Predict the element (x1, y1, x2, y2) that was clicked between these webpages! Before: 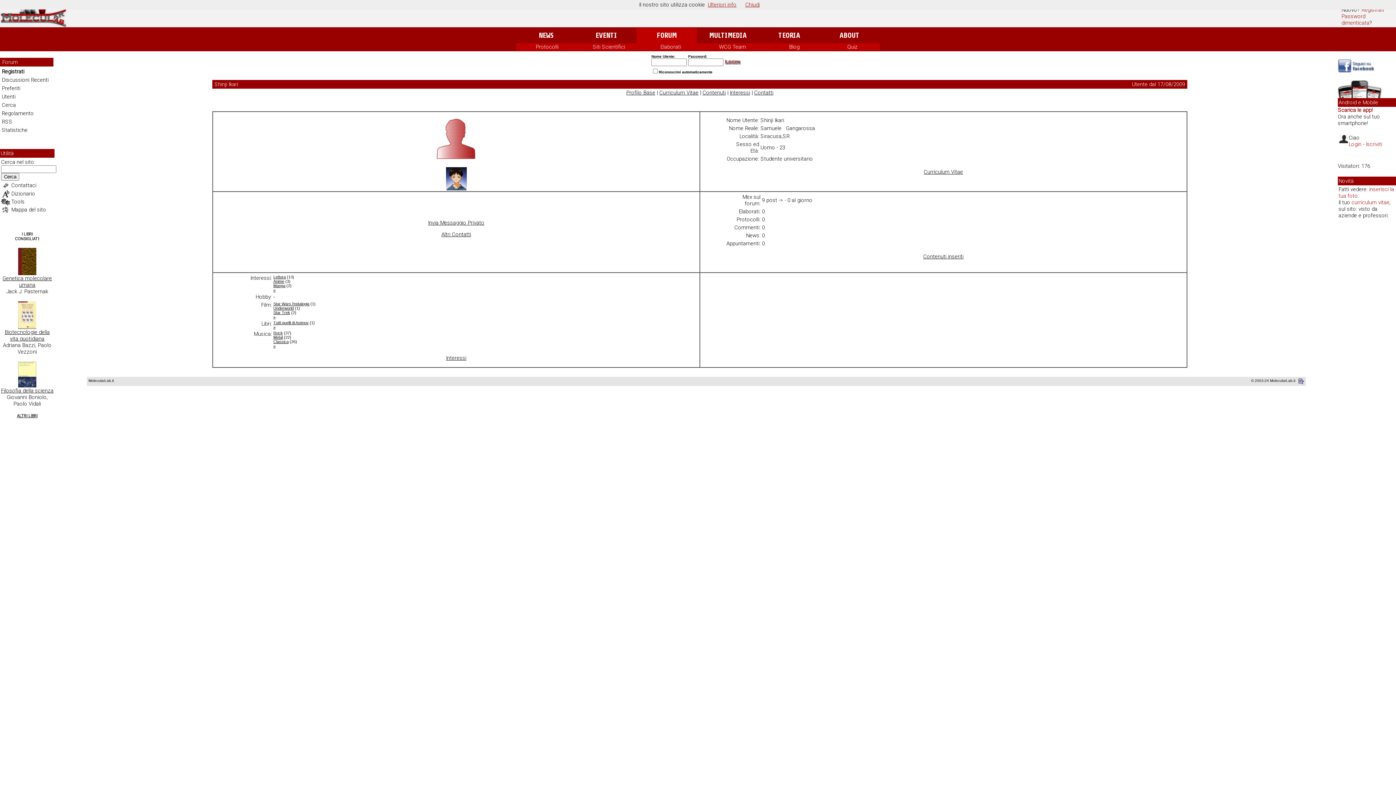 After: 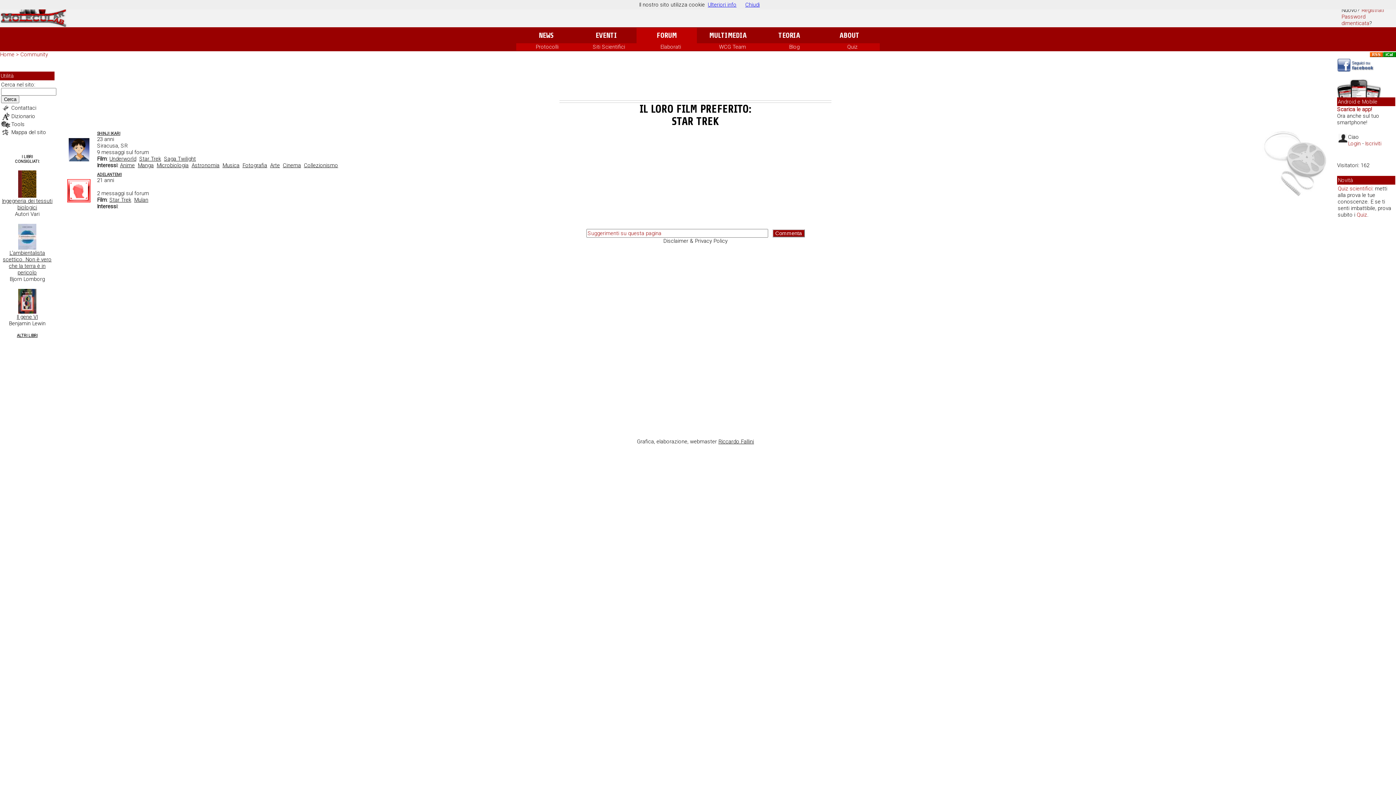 Action: bbox: (273, 310, 290, 314) label: Star Trek